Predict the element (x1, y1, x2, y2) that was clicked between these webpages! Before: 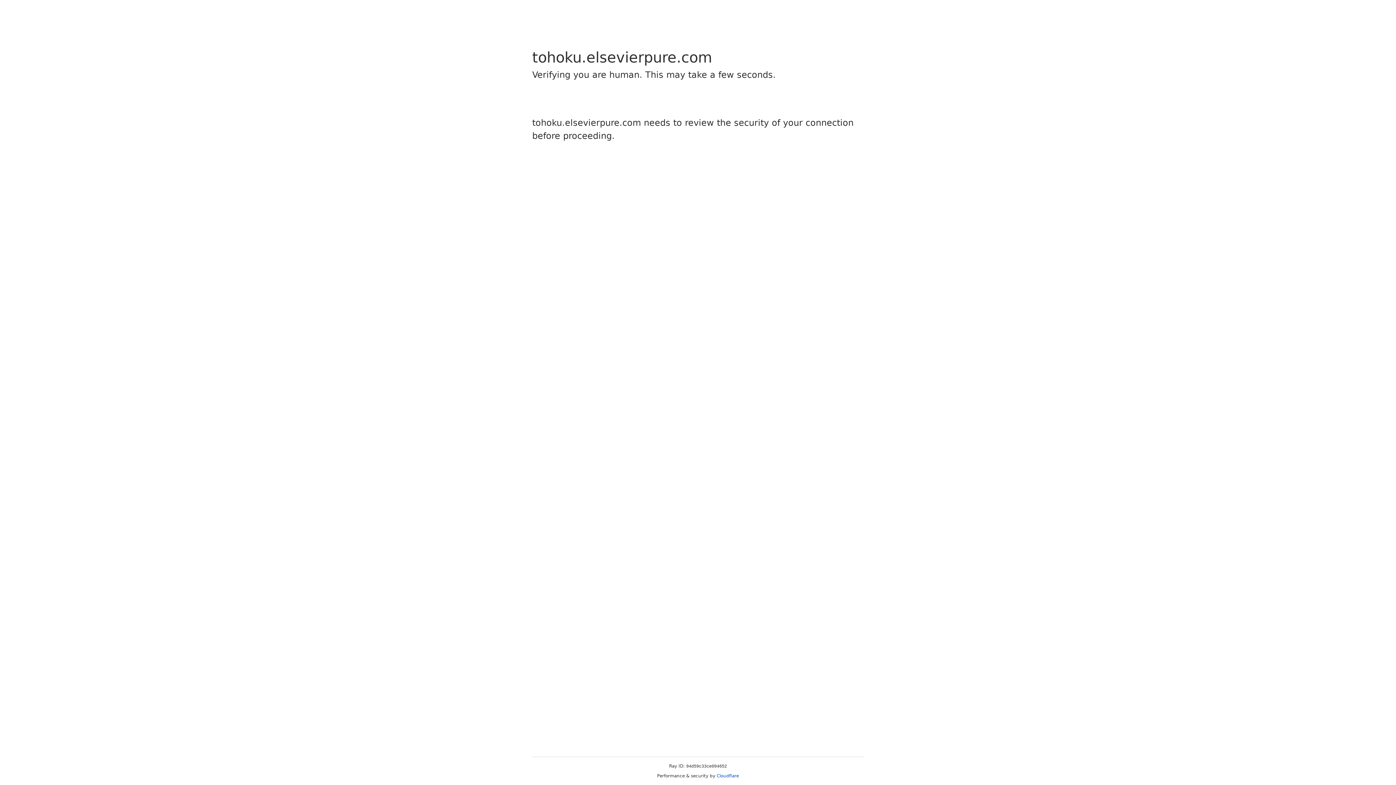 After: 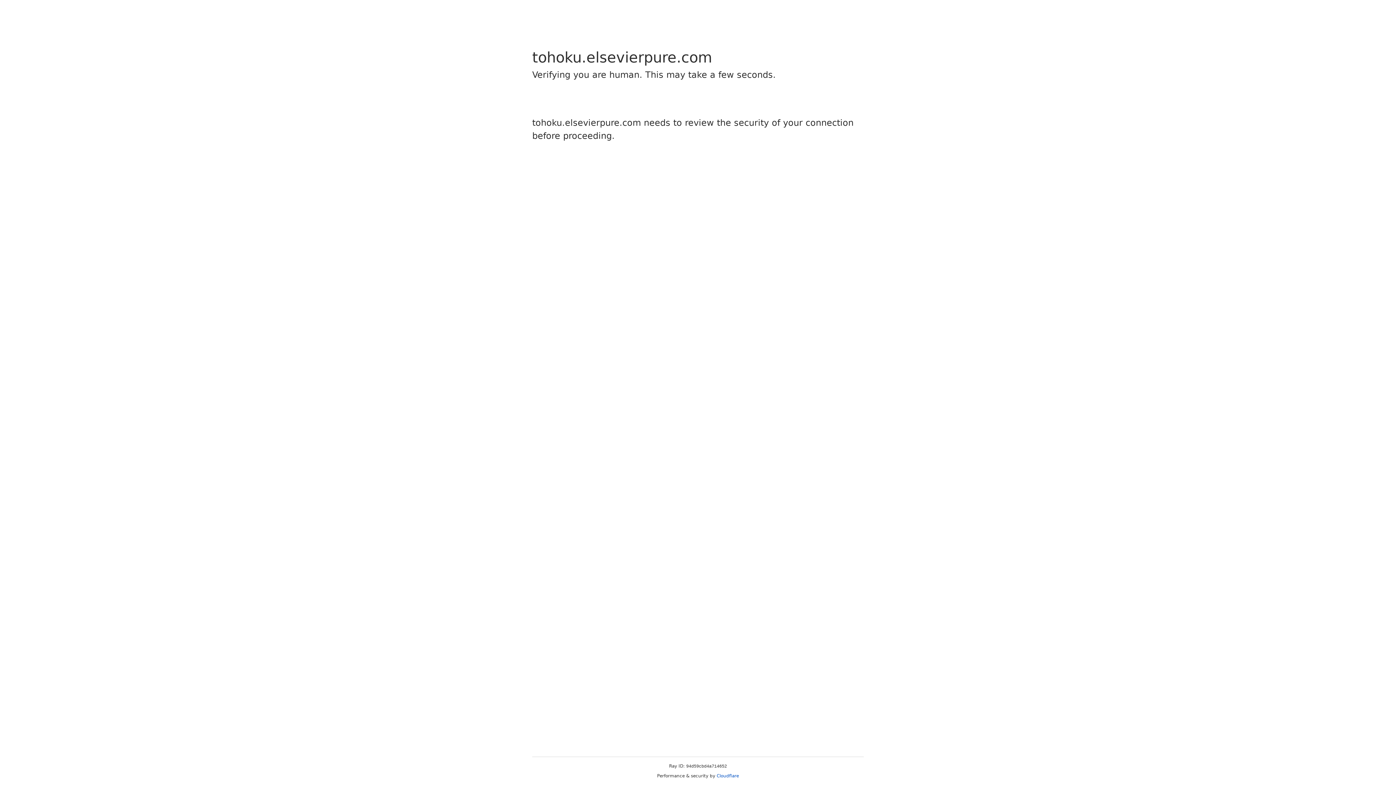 Action: label: Cloudflare bbox: (716, 773, 739, 778)